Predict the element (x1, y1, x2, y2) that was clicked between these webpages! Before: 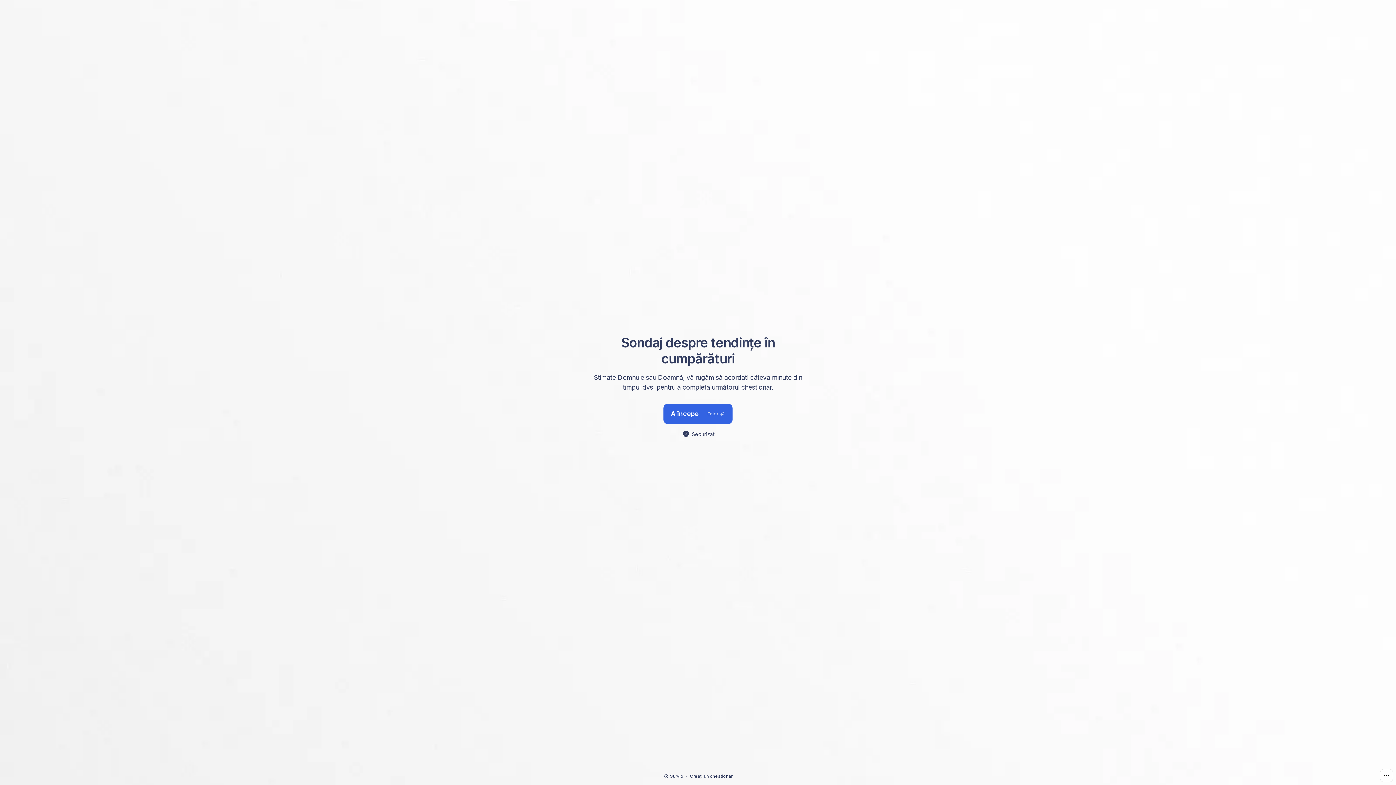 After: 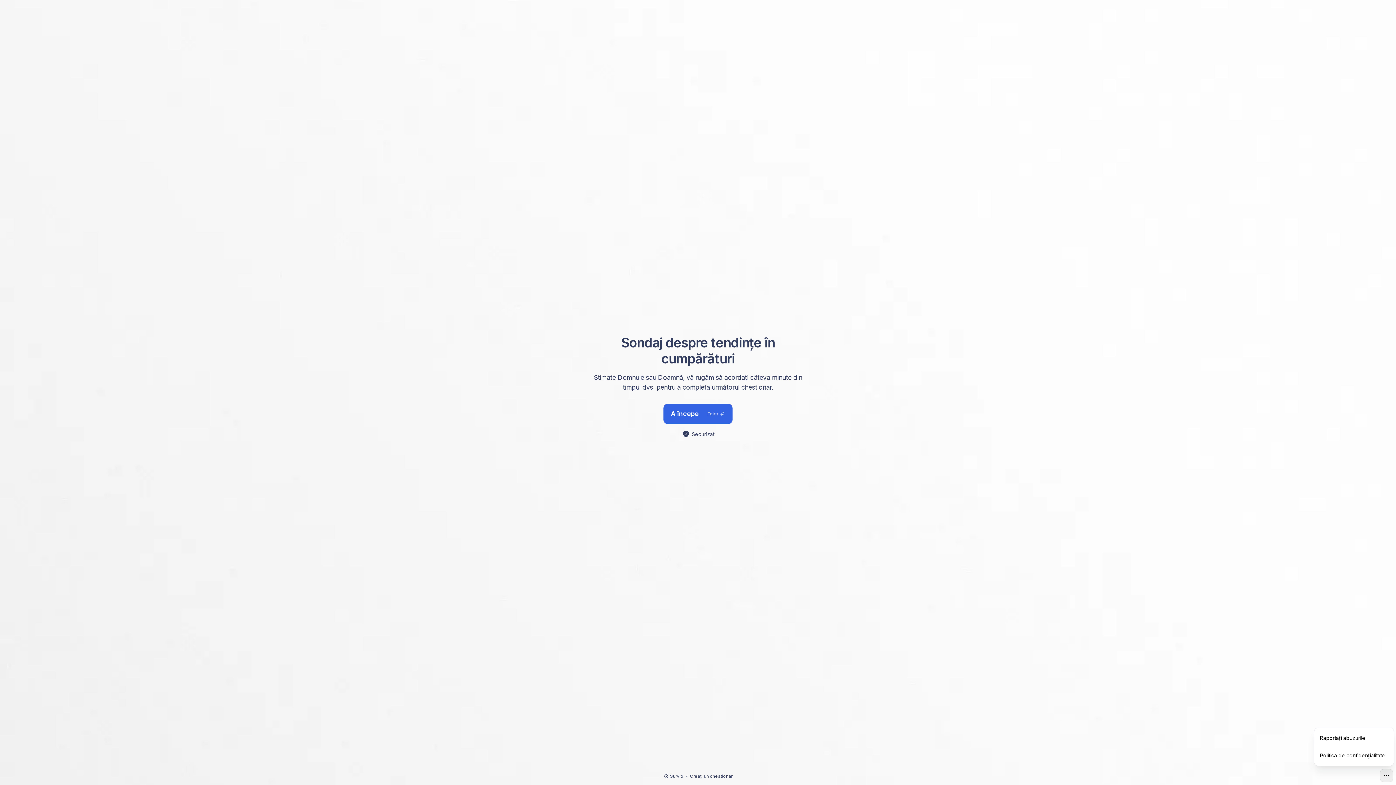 Action: bbox: (1380, 769, 1393, 782)